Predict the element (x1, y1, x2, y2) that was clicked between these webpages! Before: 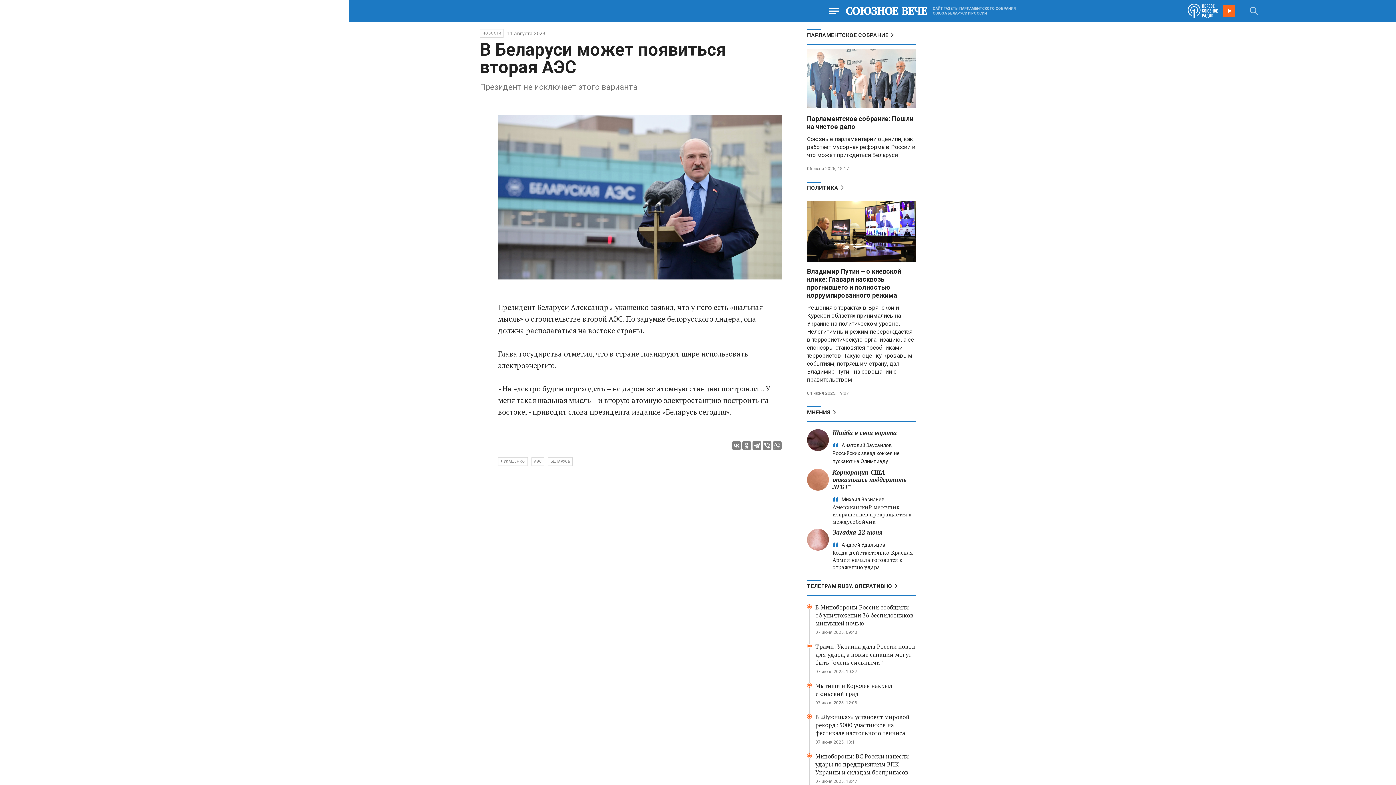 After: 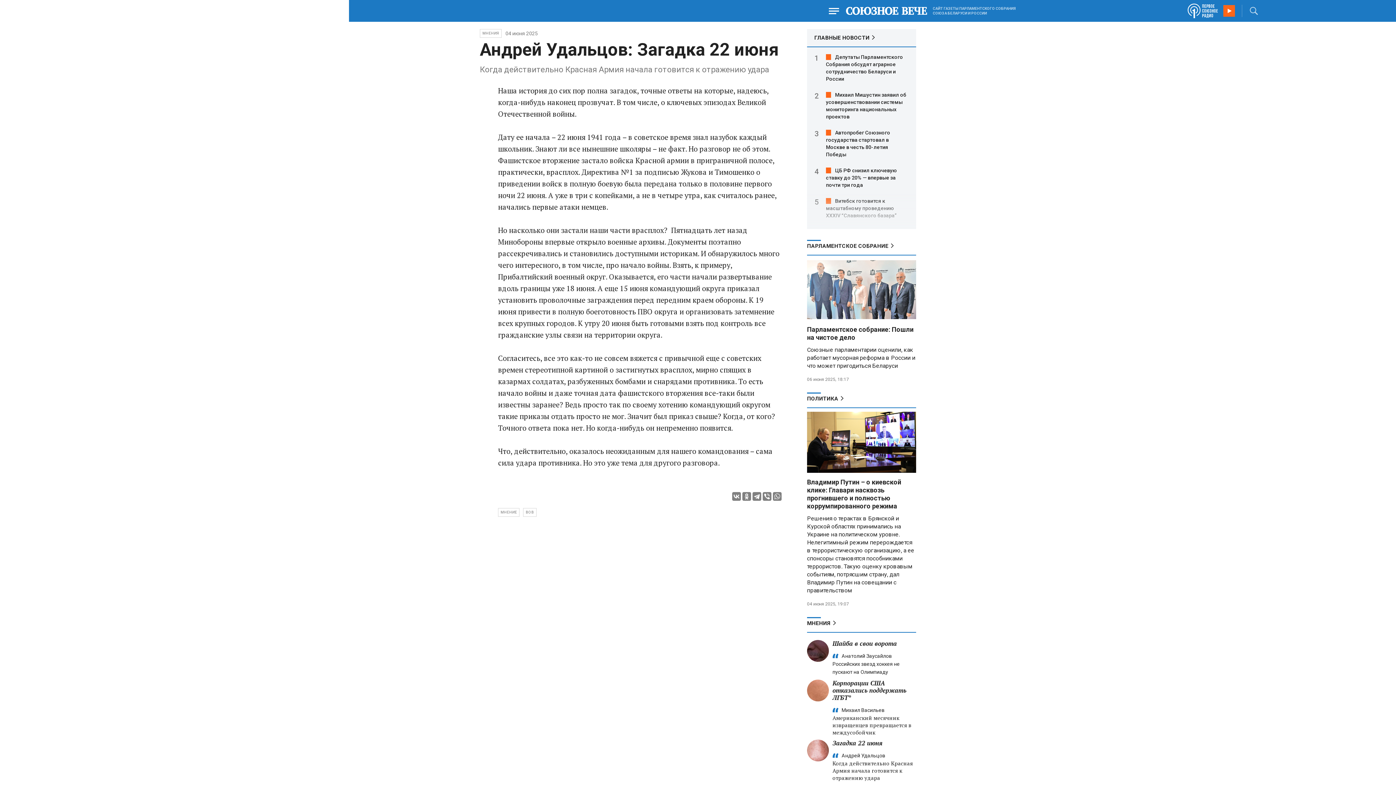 Action: bbox: (832, 528, 882, 536) label: Загадка 22 июня